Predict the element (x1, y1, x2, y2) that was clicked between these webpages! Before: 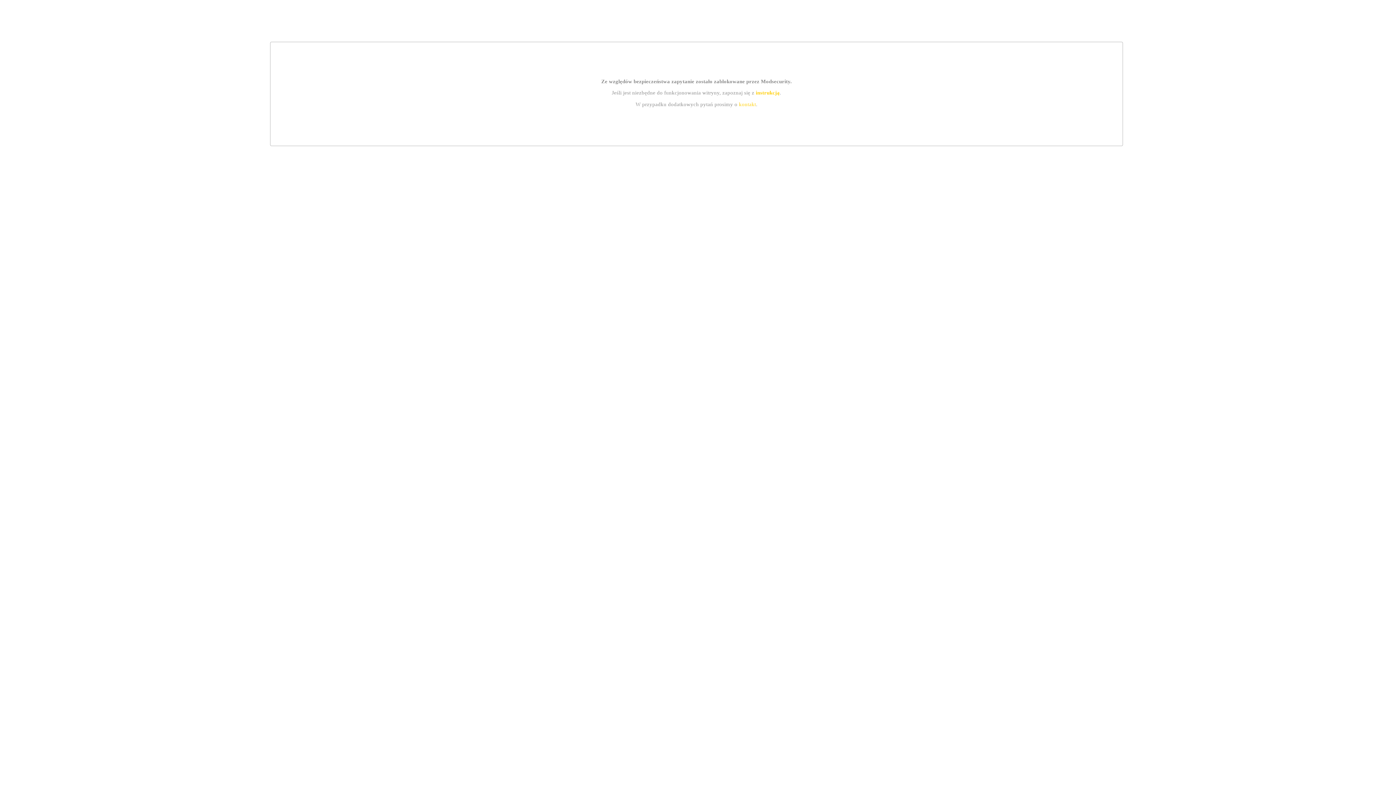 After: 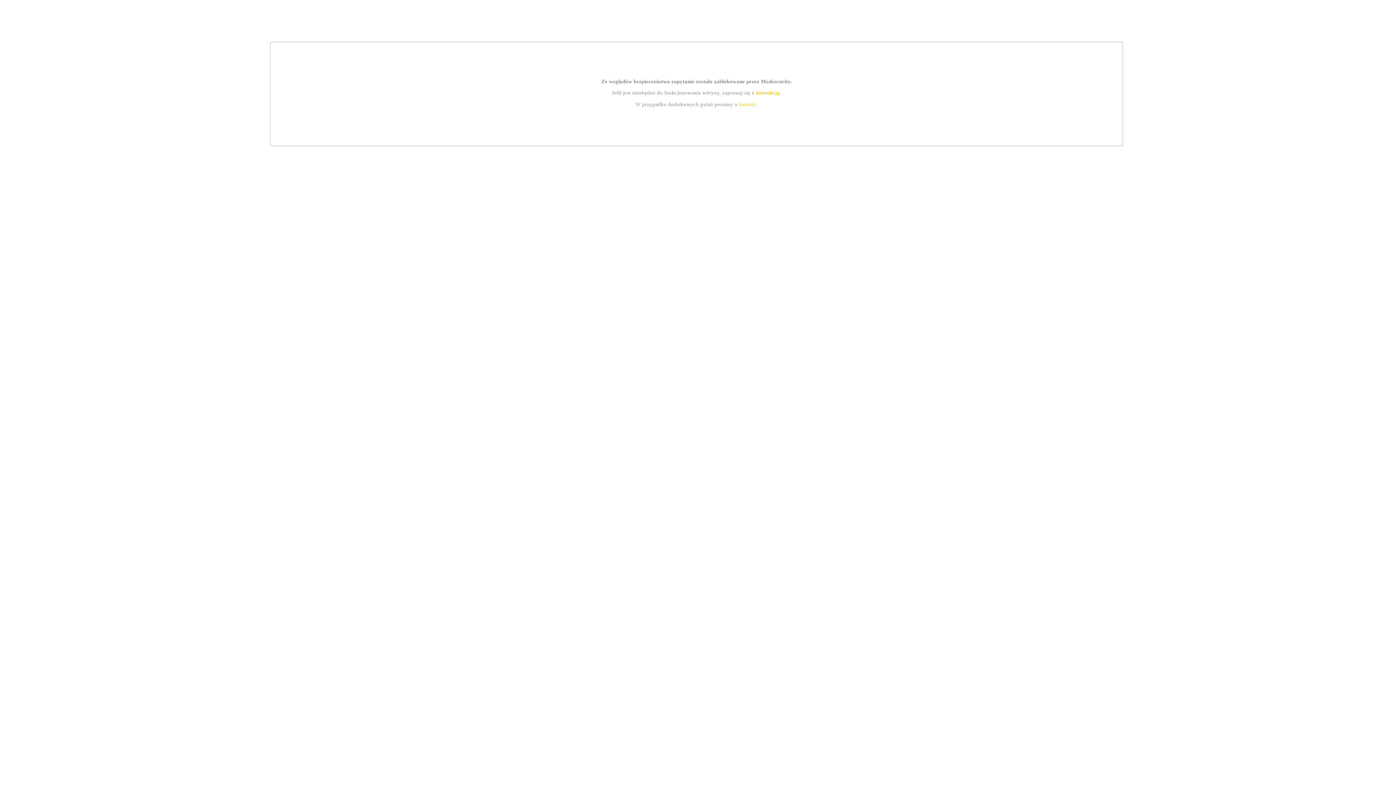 Action: label: kontakt bbox: (739, 101, 756, 107)